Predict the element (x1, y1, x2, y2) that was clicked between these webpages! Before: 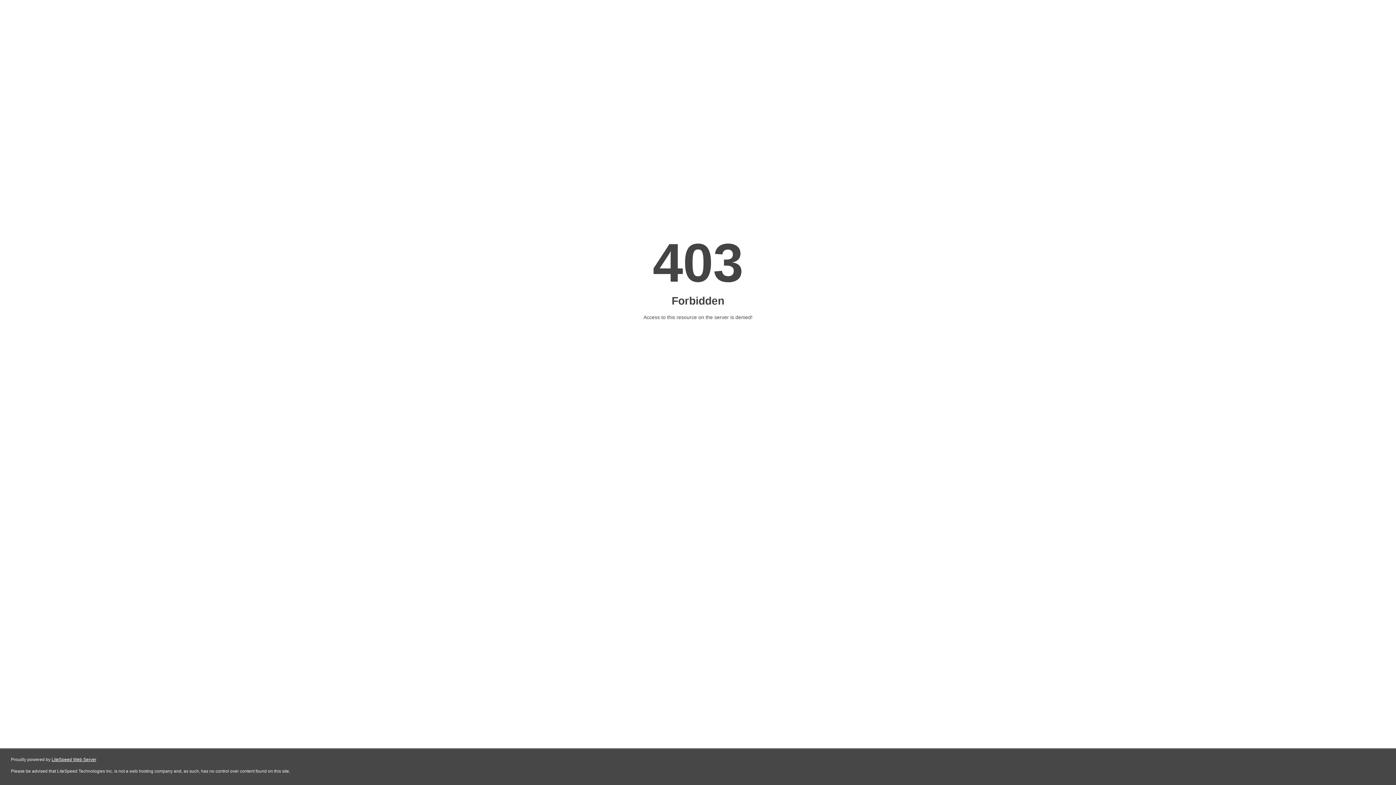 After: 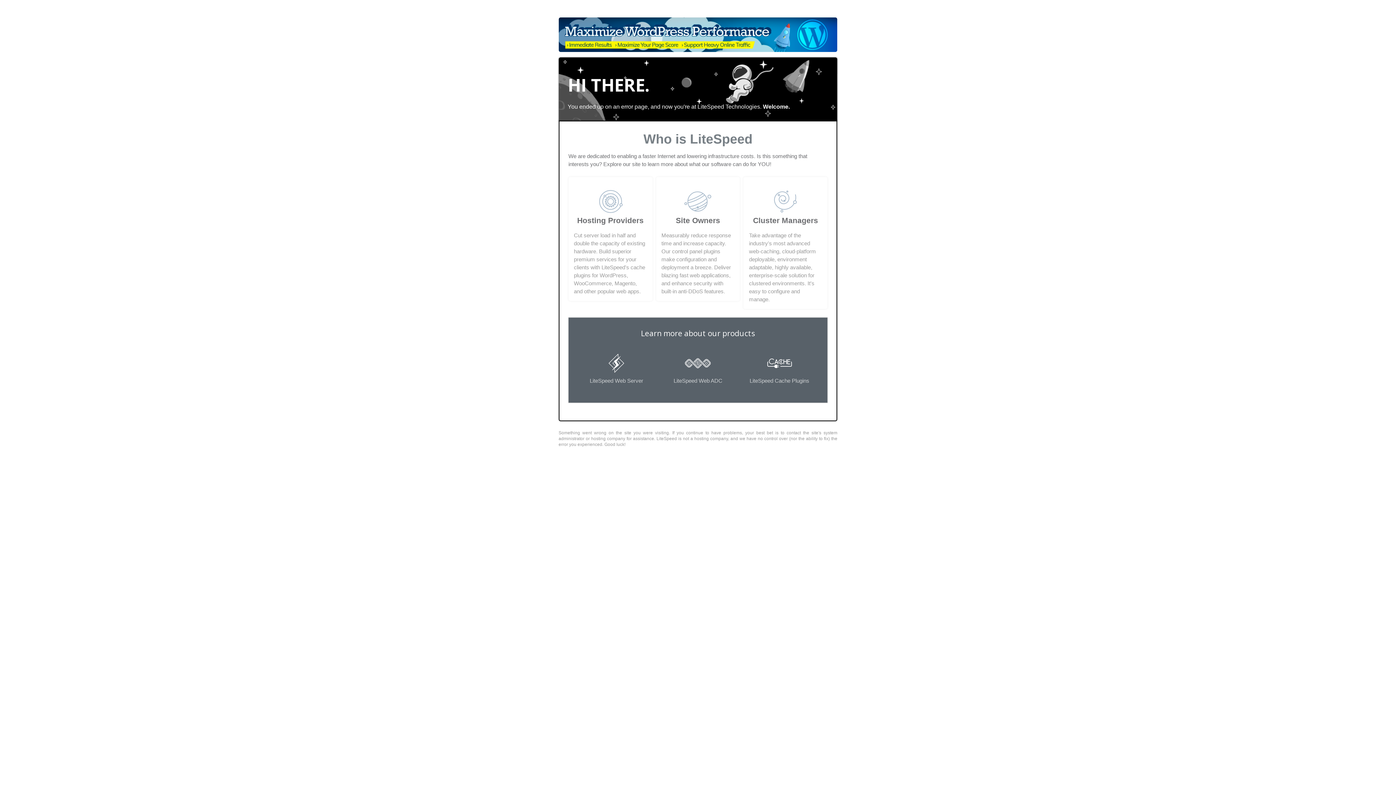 Action: label: LiteSpeed Web Server bbox: (51, 757, 96, 762)